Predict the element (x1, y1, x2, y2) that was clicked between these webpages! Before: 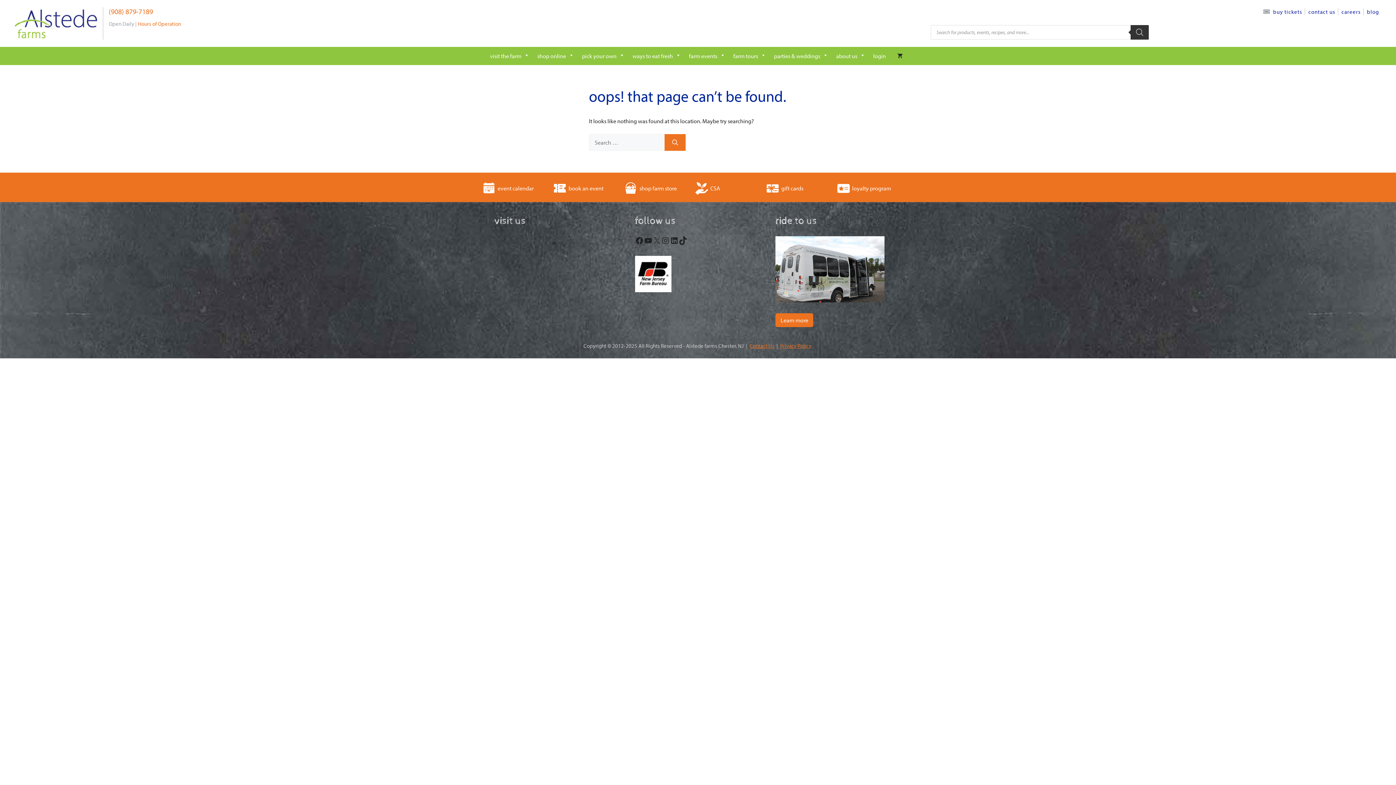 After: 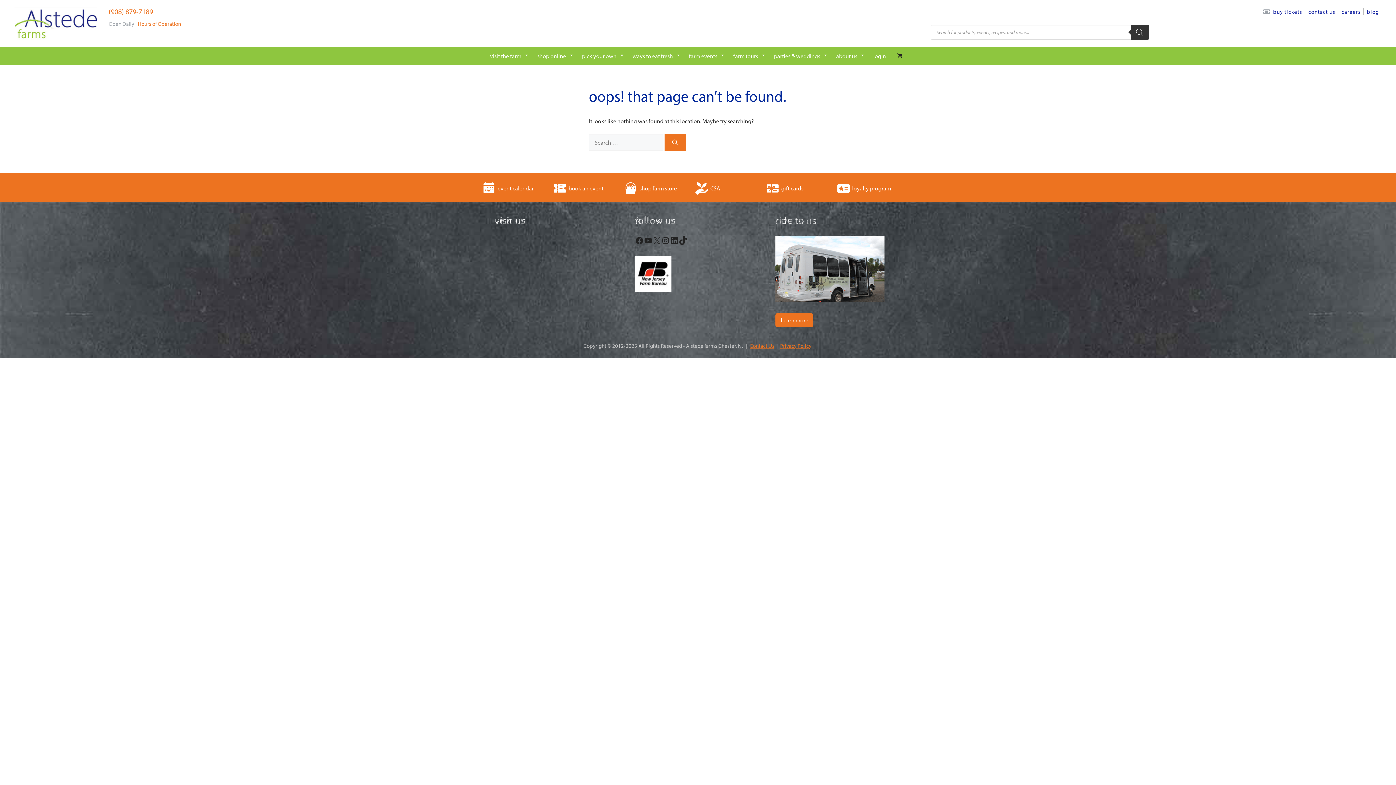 Action: label: LinkedIn bbox: (670, 236, 678, 245)